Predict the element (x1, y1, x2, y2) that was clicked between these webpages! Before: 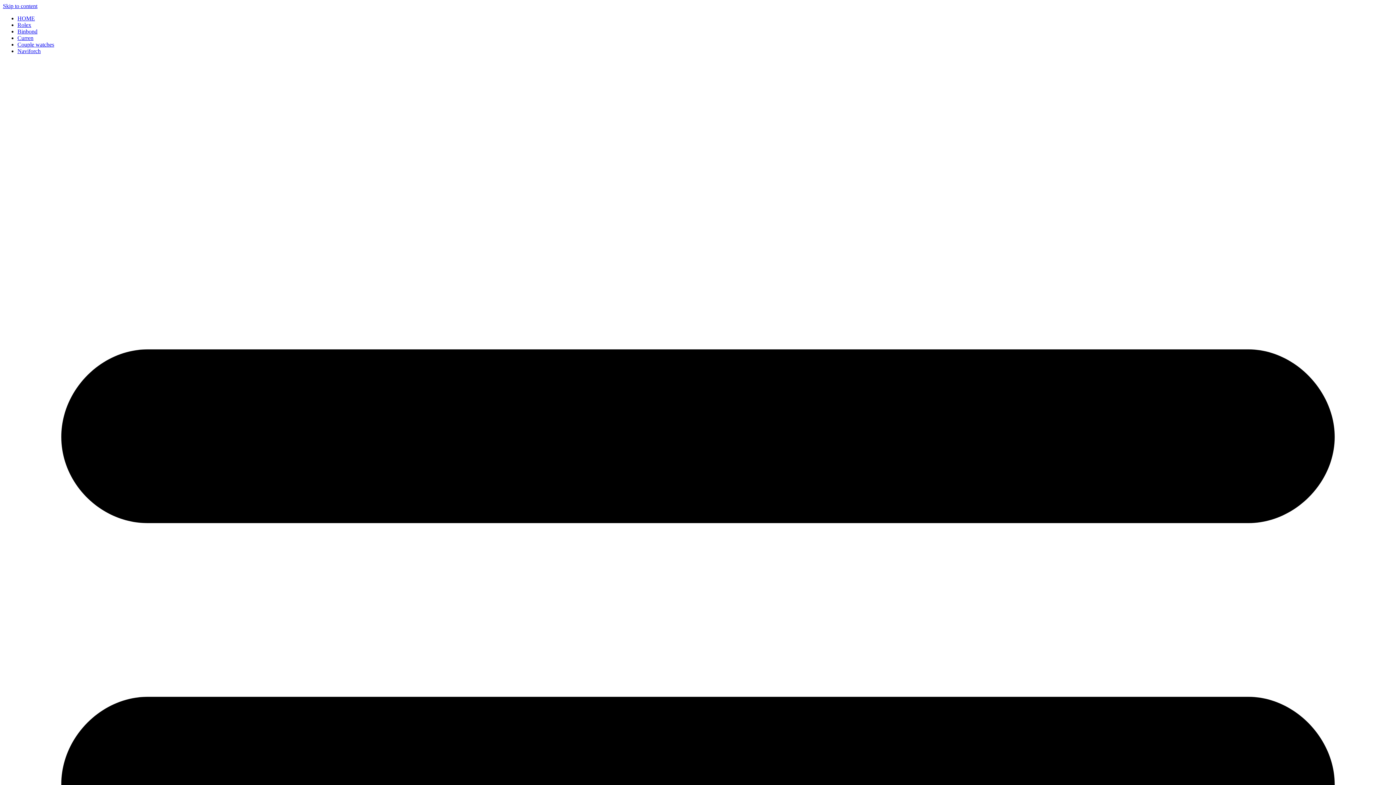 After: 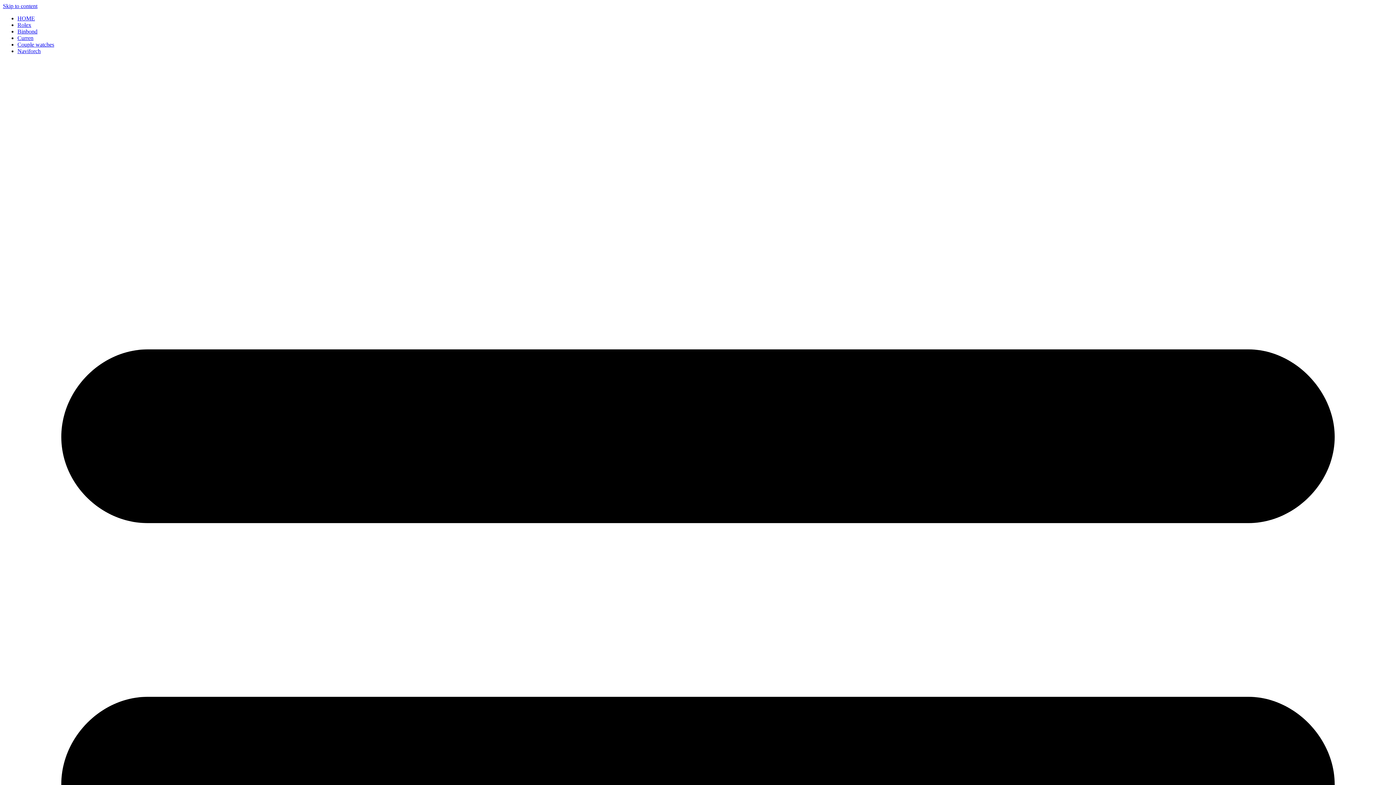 Action: bbox: (17, 41, 54, 47) label: Couple watches